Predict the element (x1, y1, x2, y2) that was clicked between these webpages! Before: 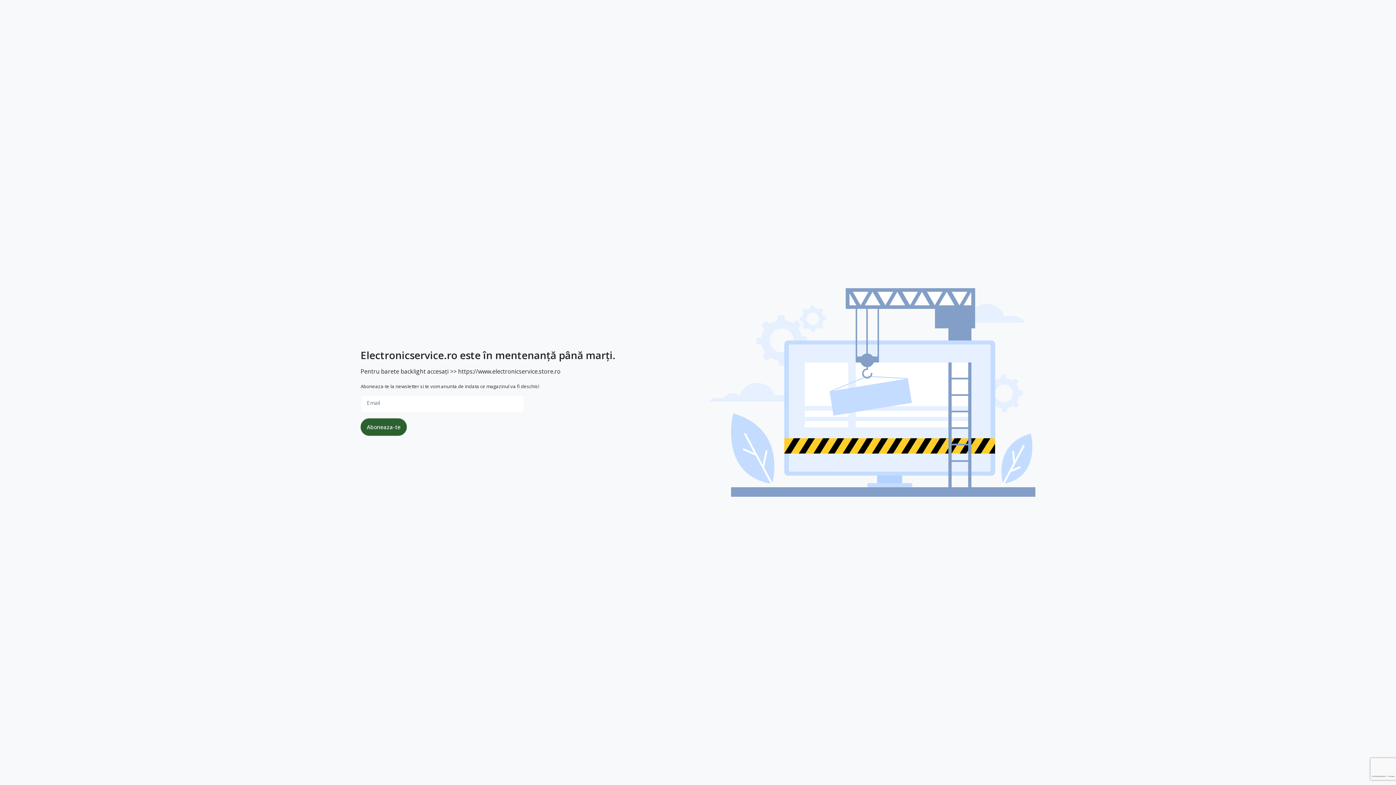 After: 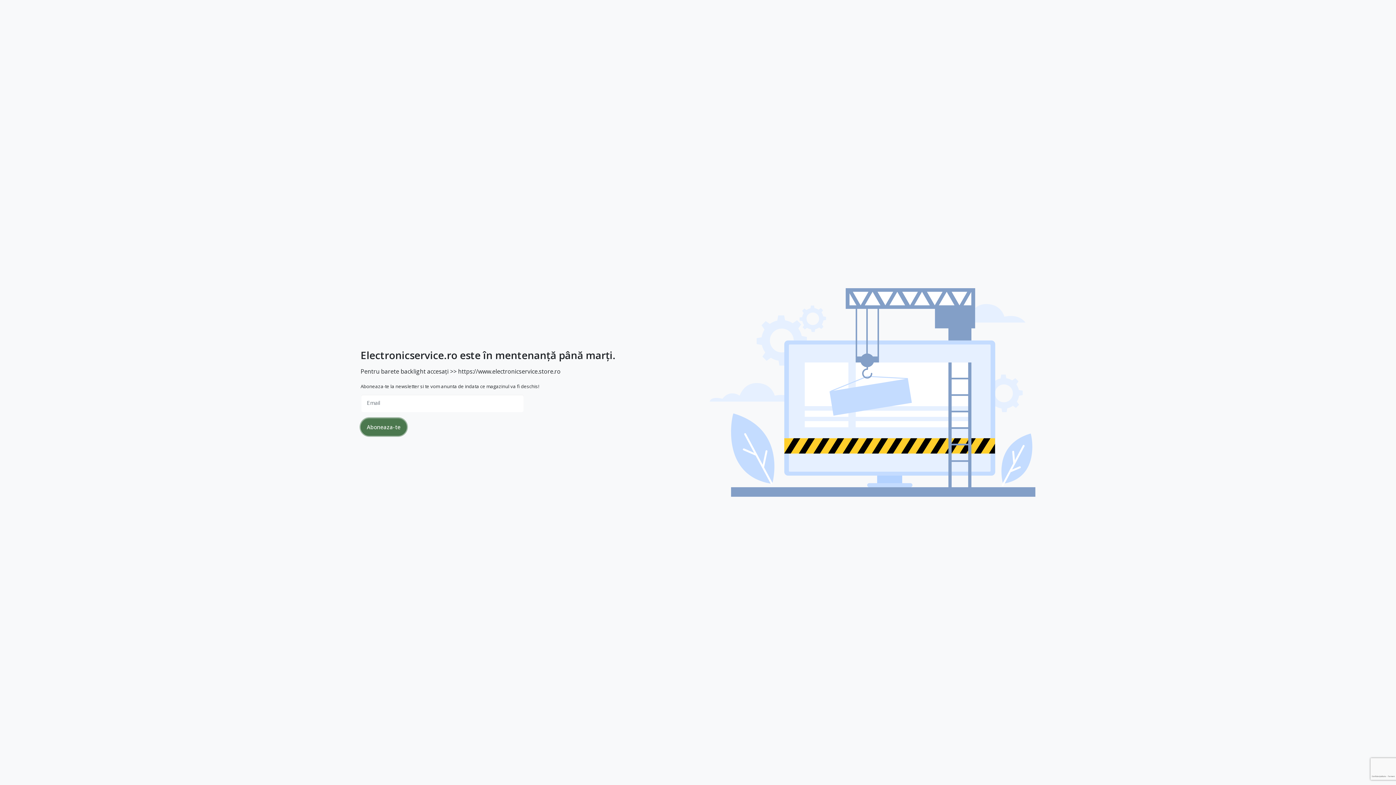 Action: bbox: (360, 418, 406, 436) label: Aboneaza-te